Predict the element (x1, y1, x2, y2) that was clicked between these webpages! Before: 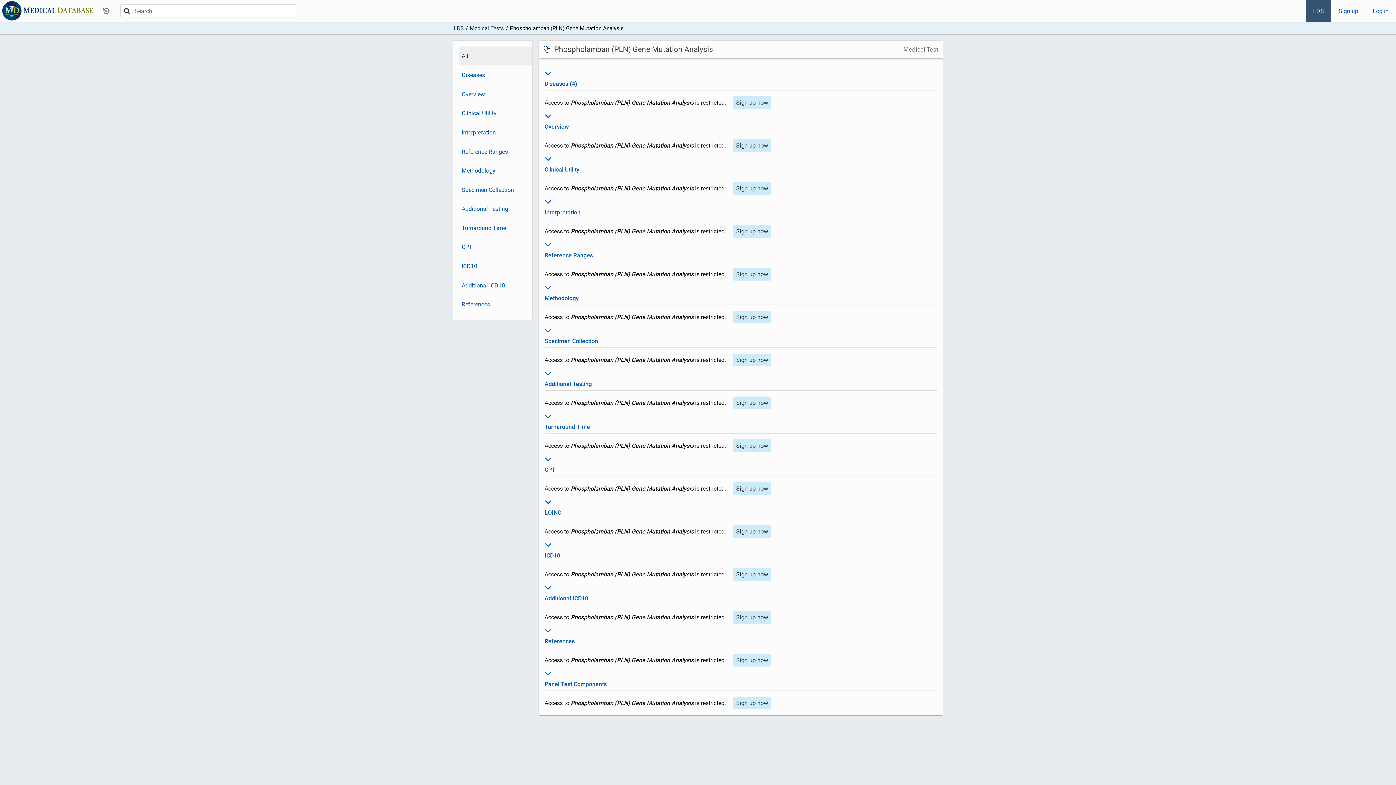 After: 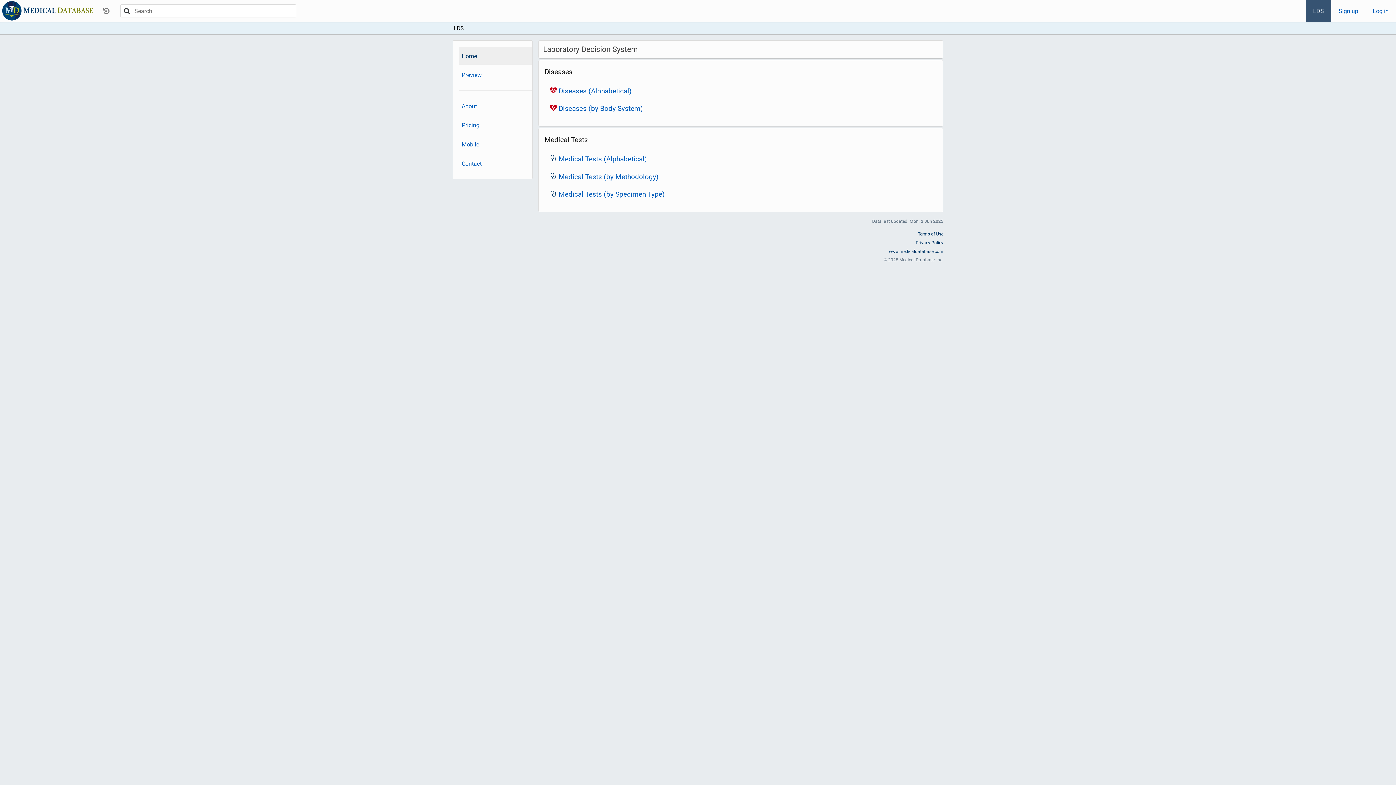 Action: bbox: (454, 24, 463, 31) label: LDS